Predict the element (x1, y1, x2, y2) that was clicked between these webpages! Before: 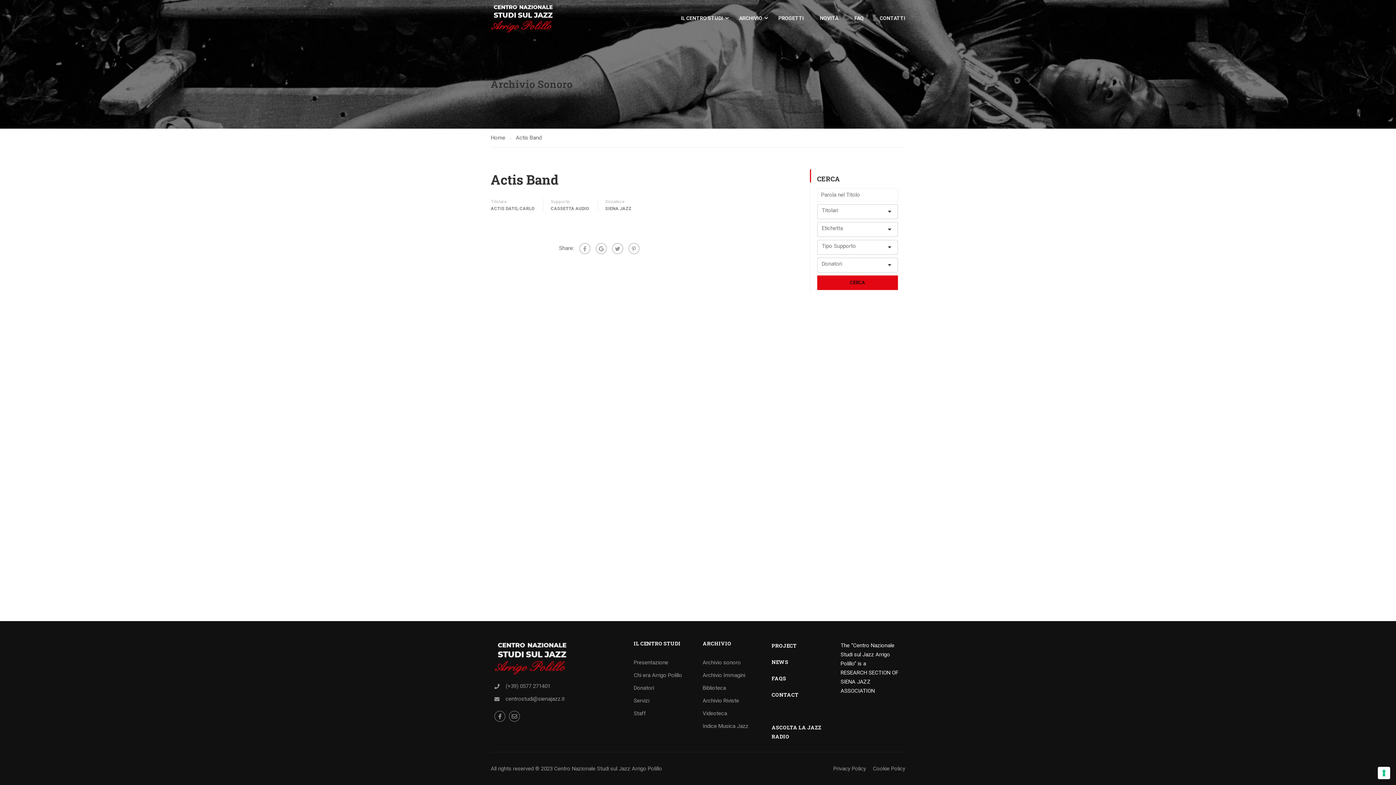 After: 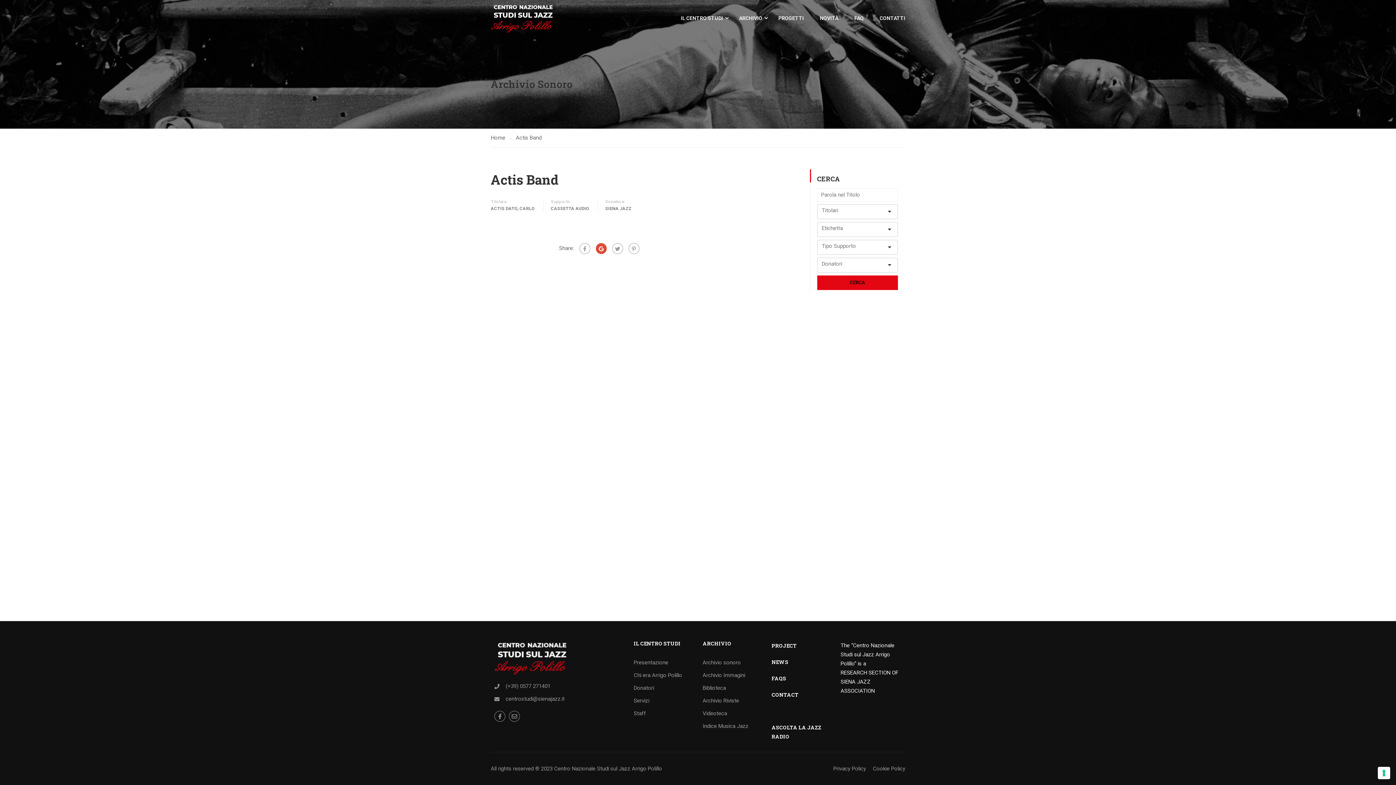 Action: bbox: (595, 243, 606, 254)